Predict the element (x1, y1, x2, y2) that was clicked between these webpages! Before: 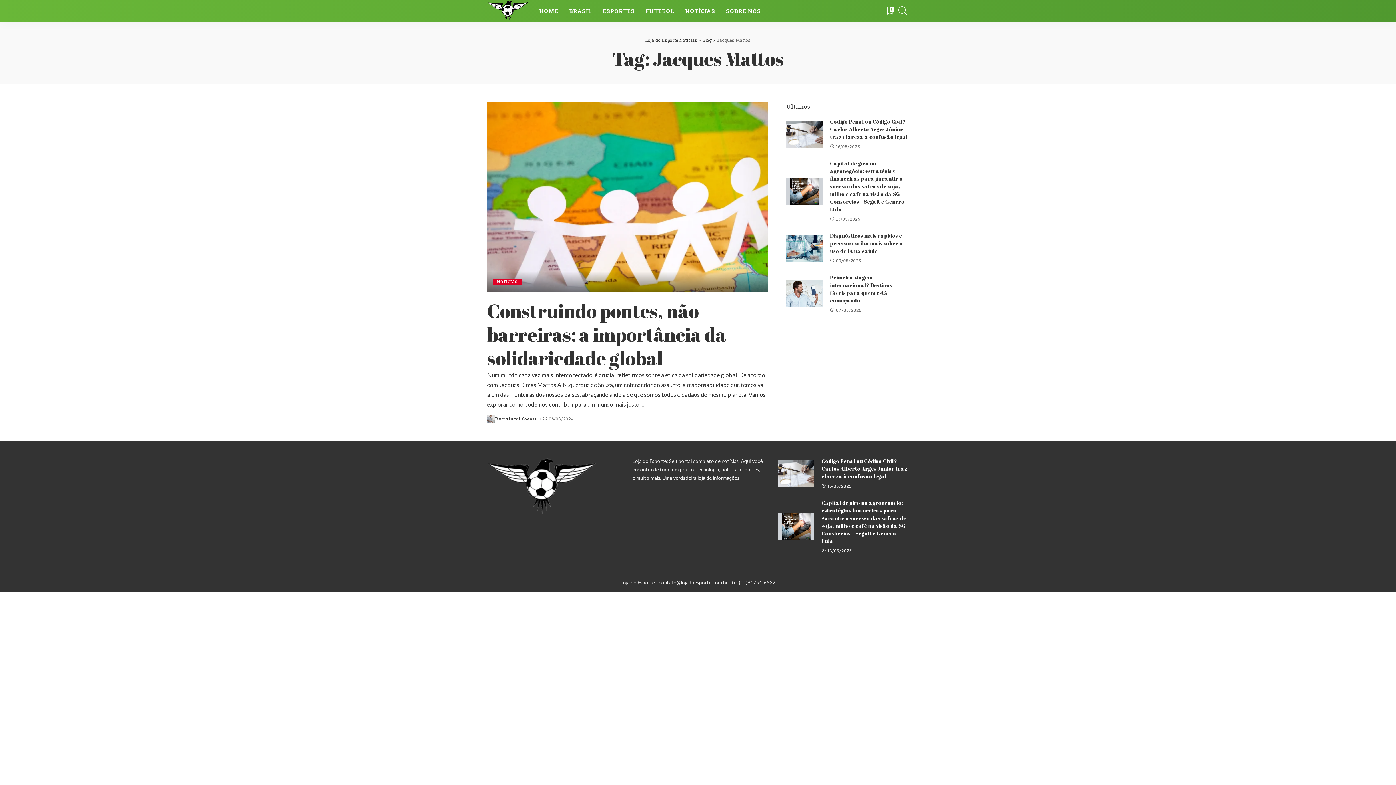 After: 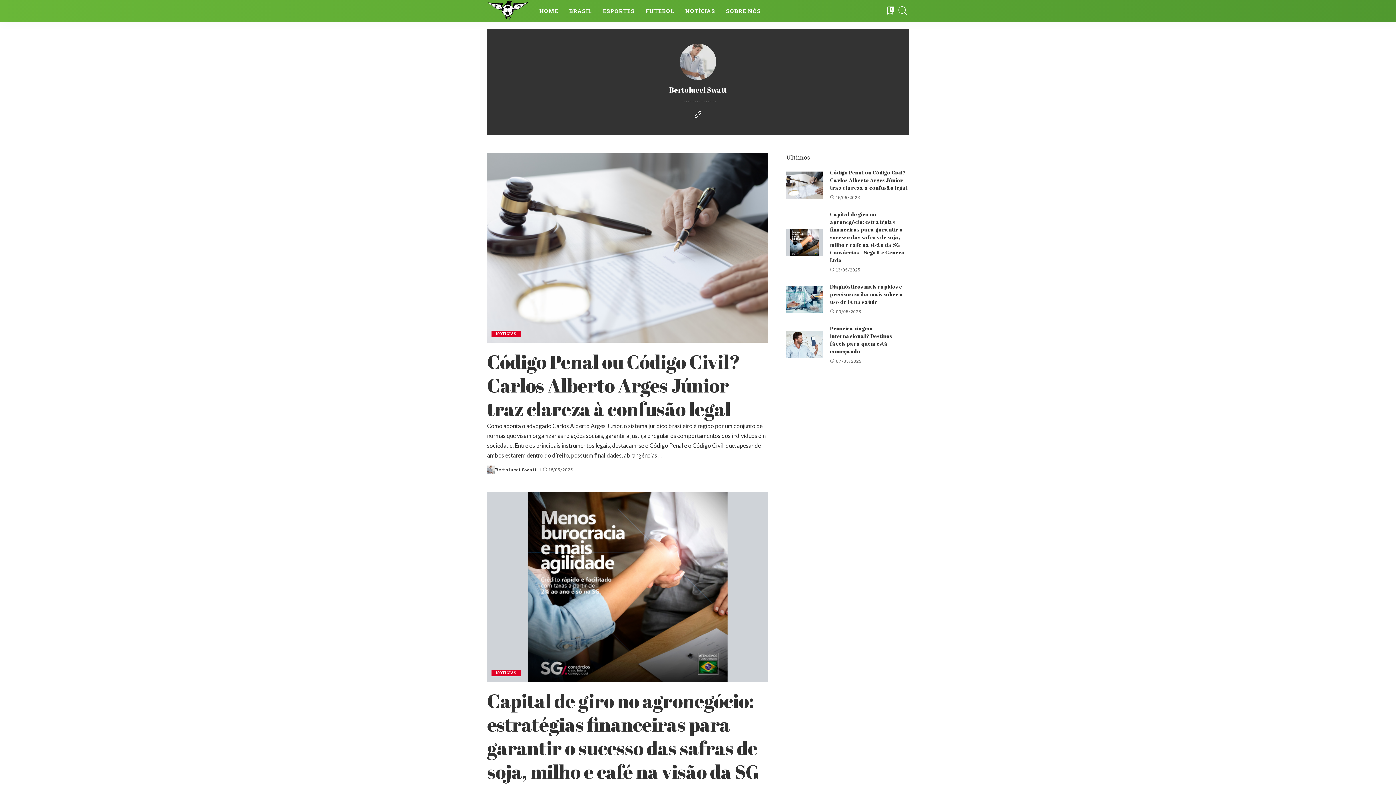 Action: label: Bertolucci Swatt bbox: (495, 416, 537, 421)